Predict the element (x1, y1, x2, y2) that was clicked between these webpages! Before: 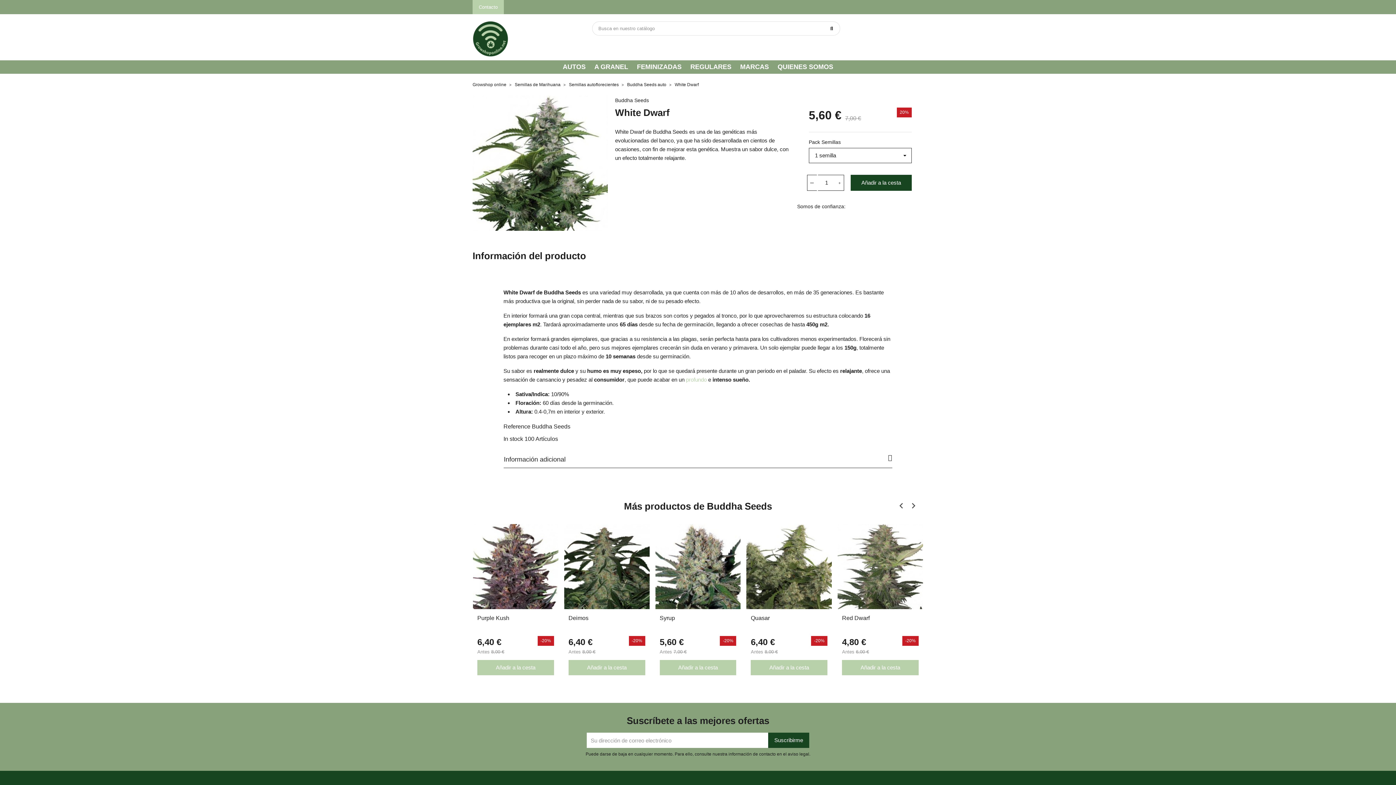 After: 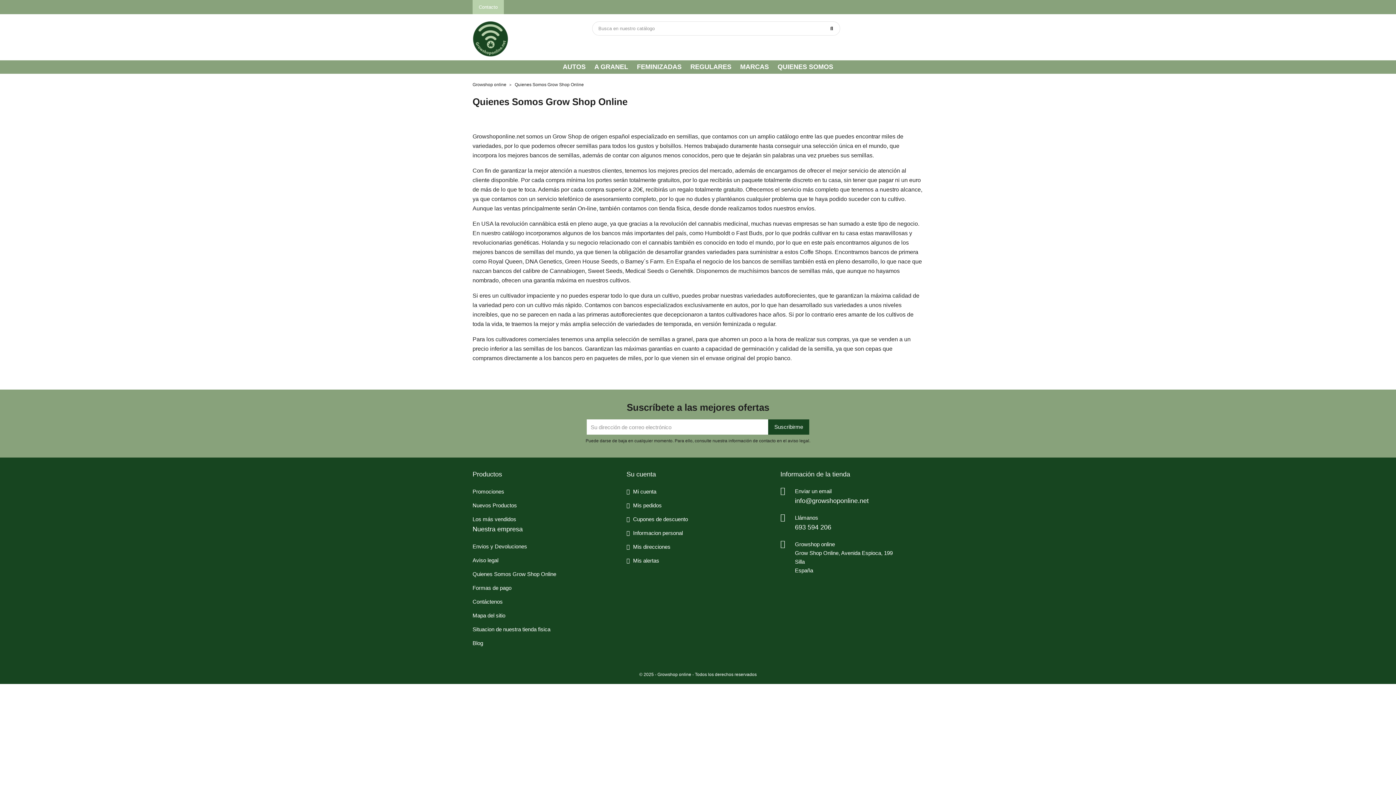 Action: label: QUIENES SOMOS bbox: (774, 59, 837, 74)